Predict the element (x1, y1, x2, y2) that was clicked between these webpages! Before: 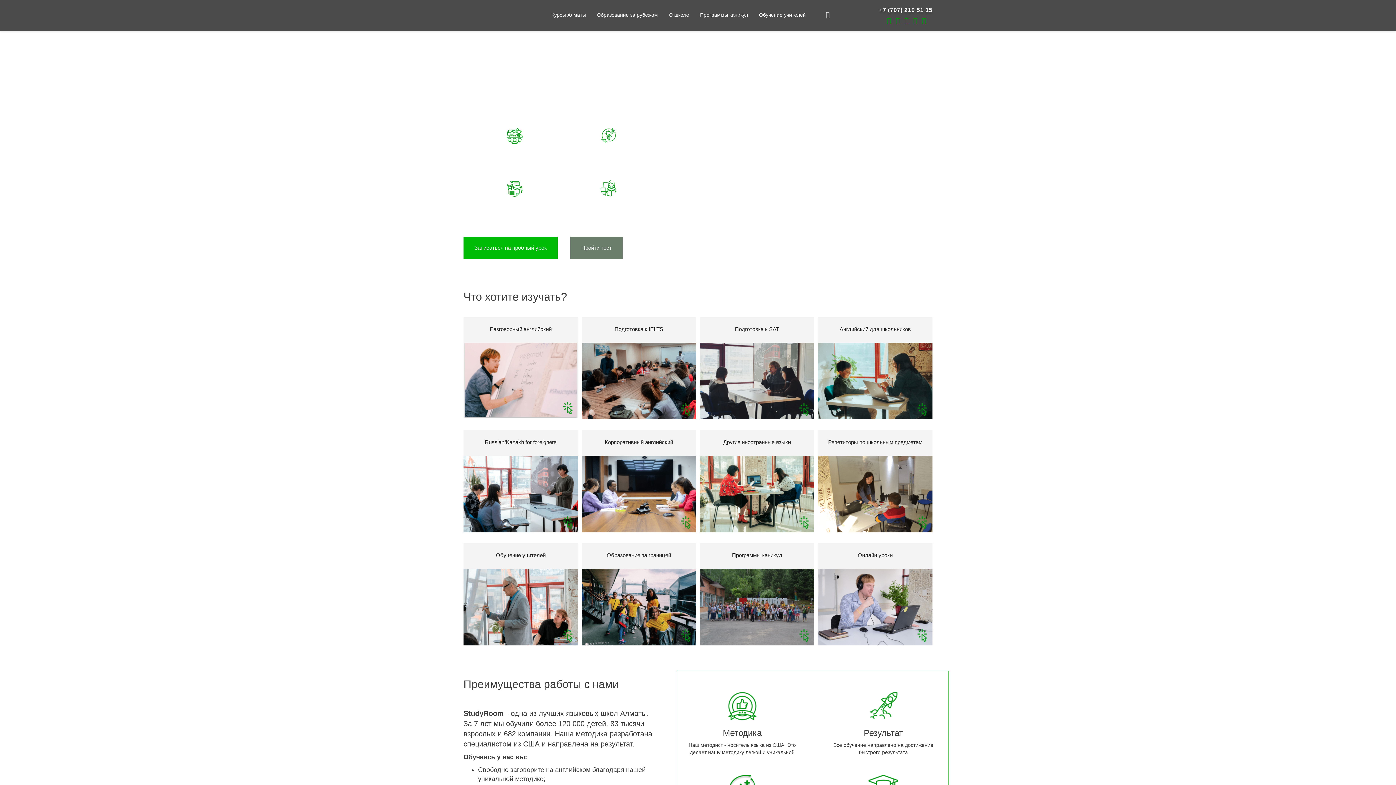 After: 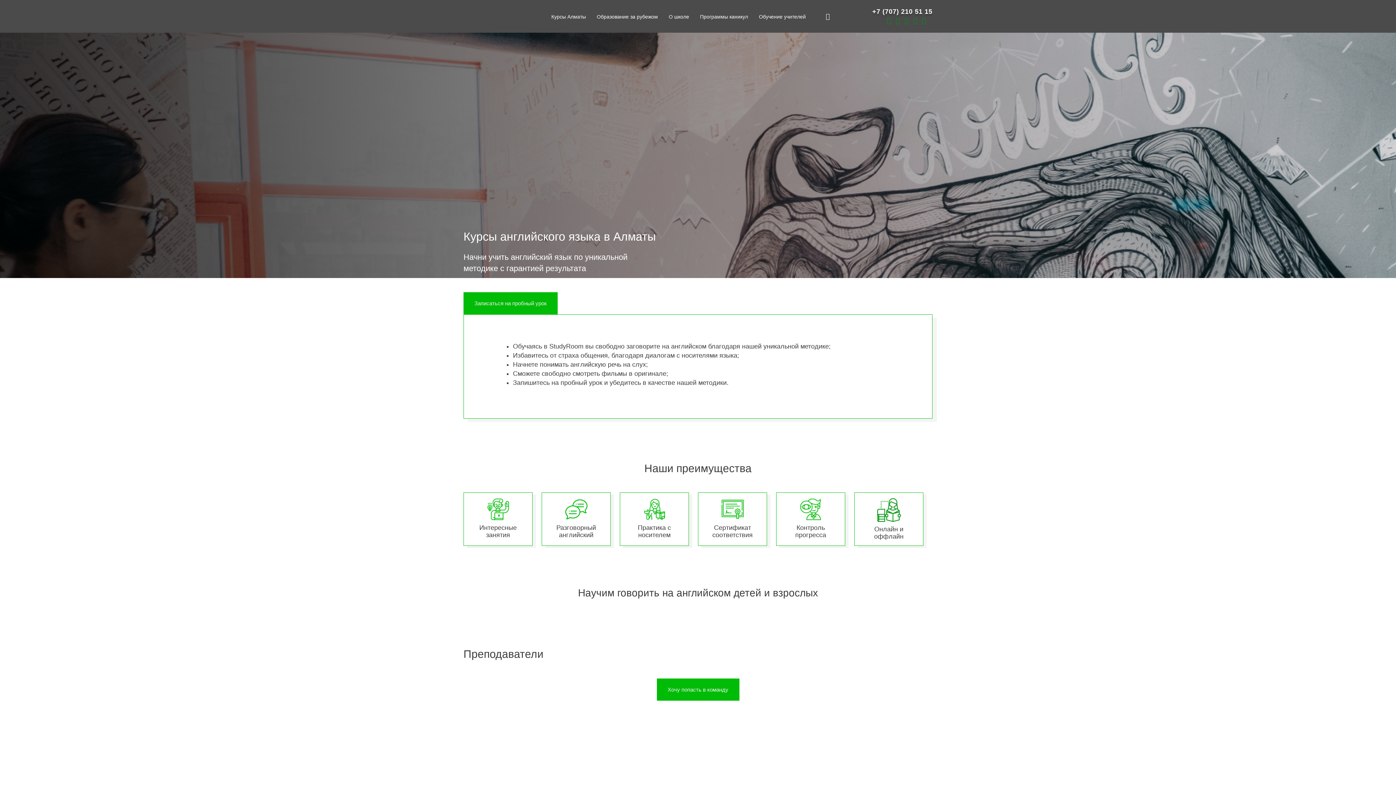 Action: label: Английский для школьников bbox: (825, 319, 925, 341)